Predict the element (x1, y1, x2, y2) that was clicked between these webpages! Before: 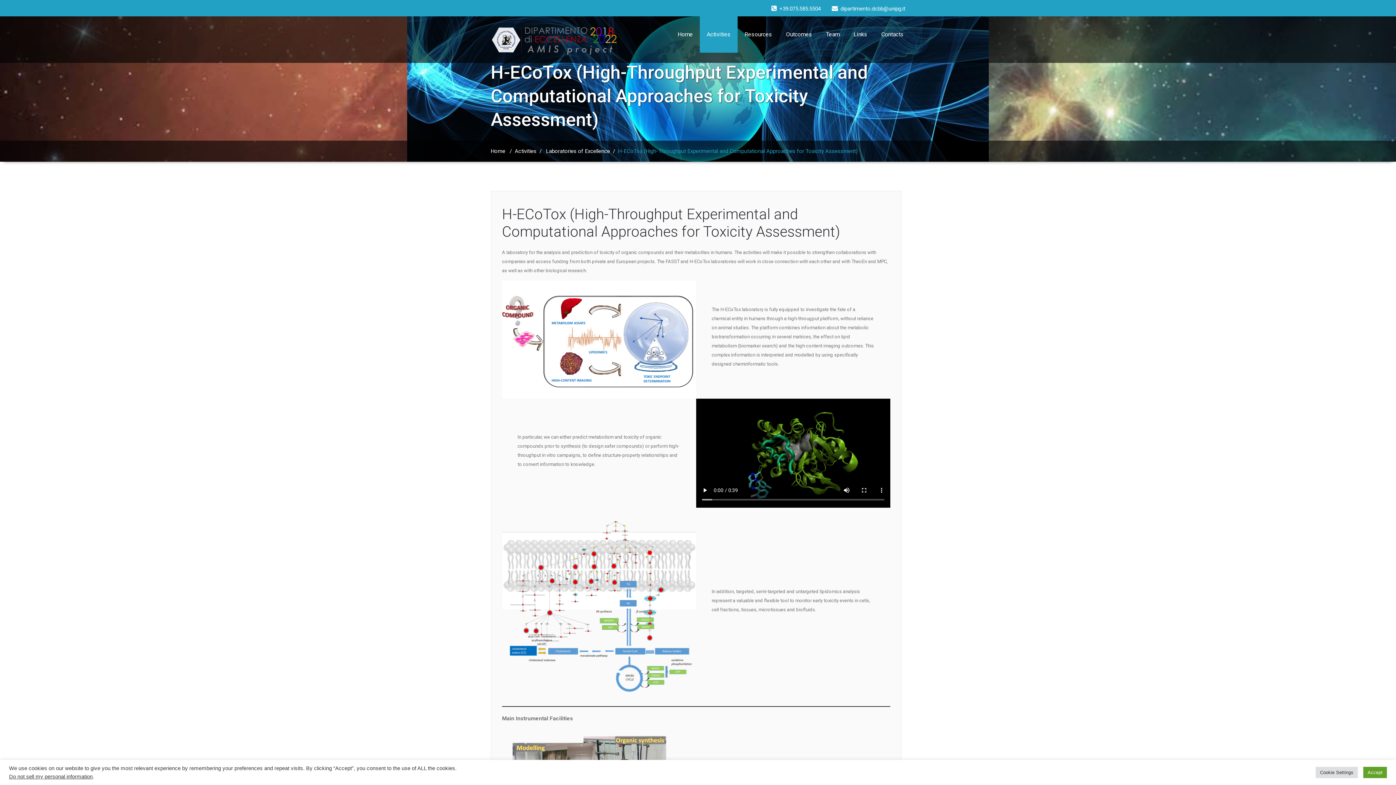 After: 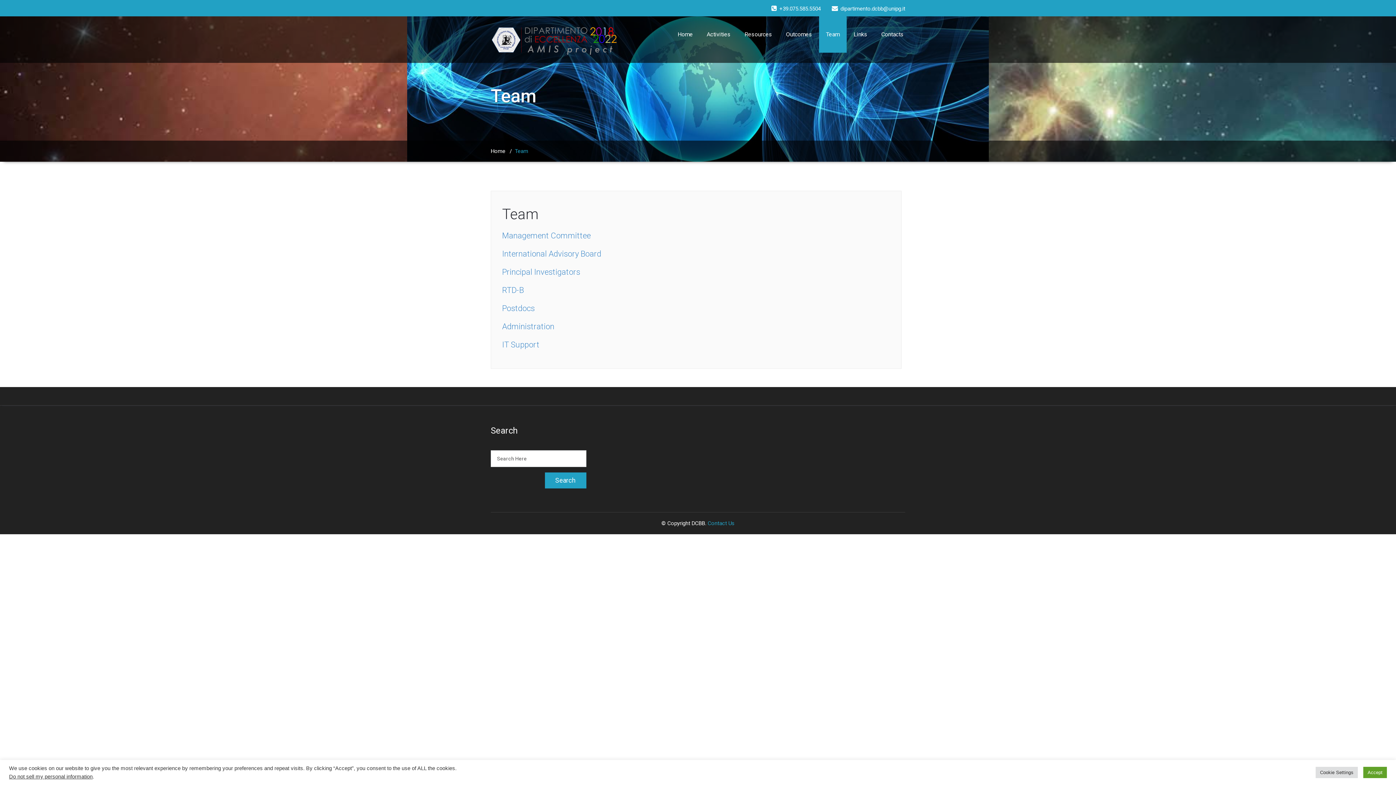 Action: bbox: (819, 16, 846, 52) label: Team